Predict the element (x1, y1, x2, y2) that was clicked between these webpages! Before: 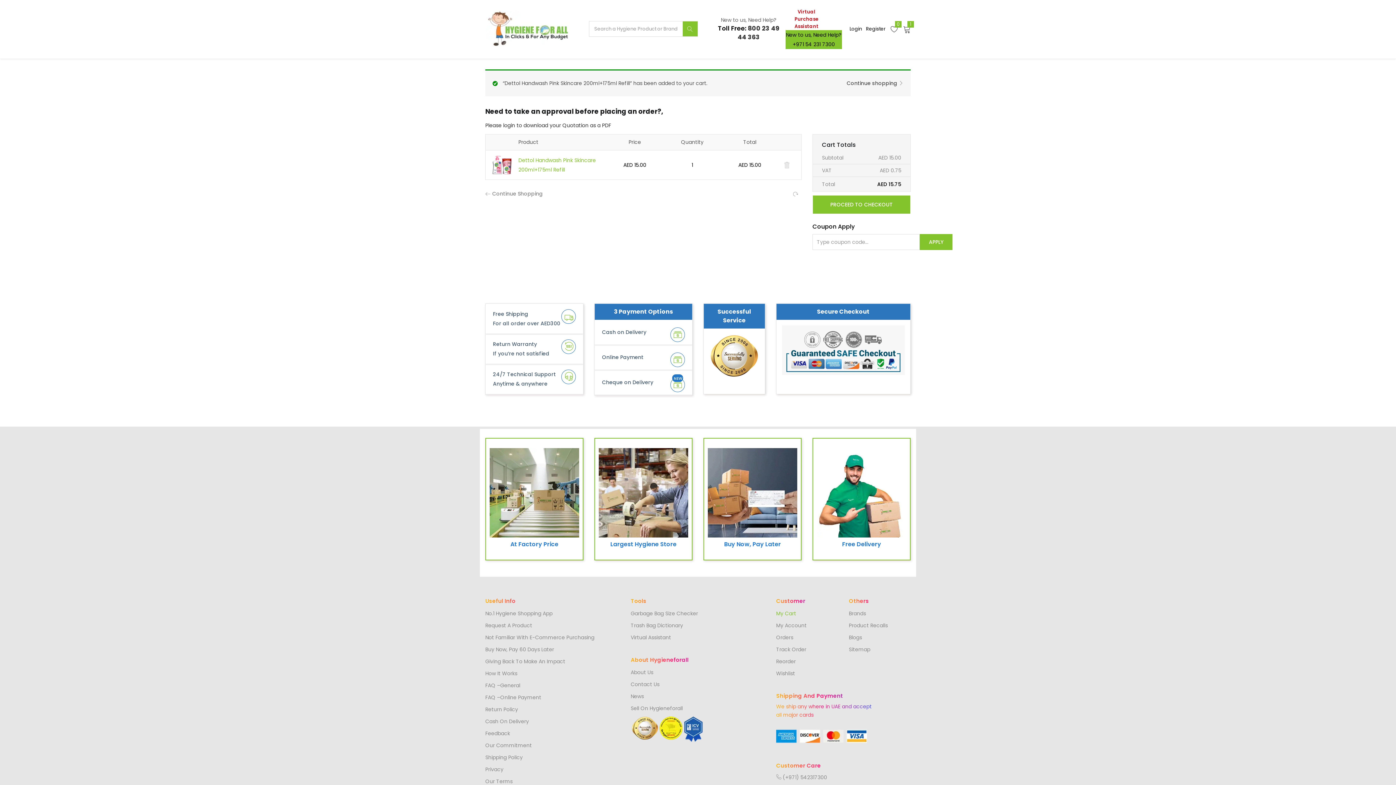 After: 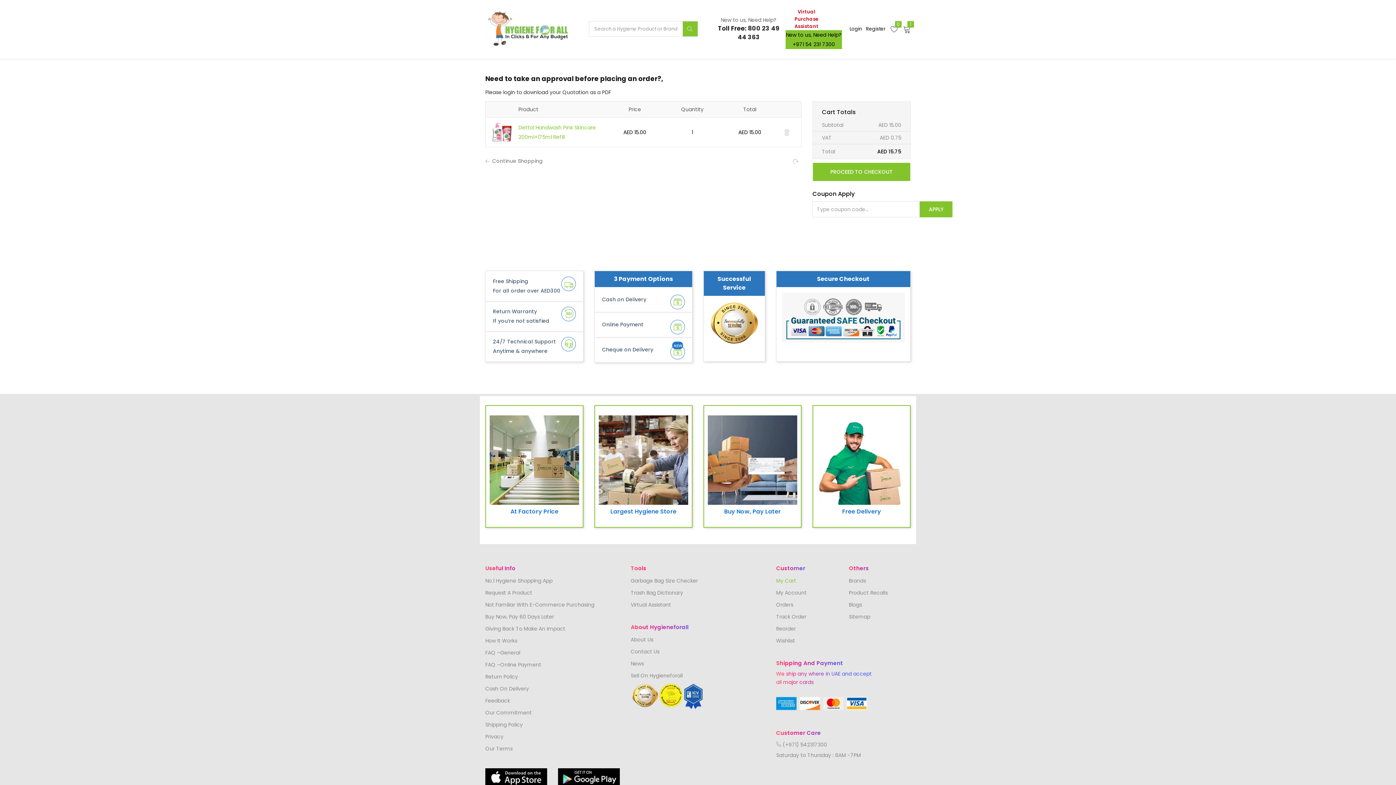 Action: label: 0 bbox: (890, 20, 898, 36)